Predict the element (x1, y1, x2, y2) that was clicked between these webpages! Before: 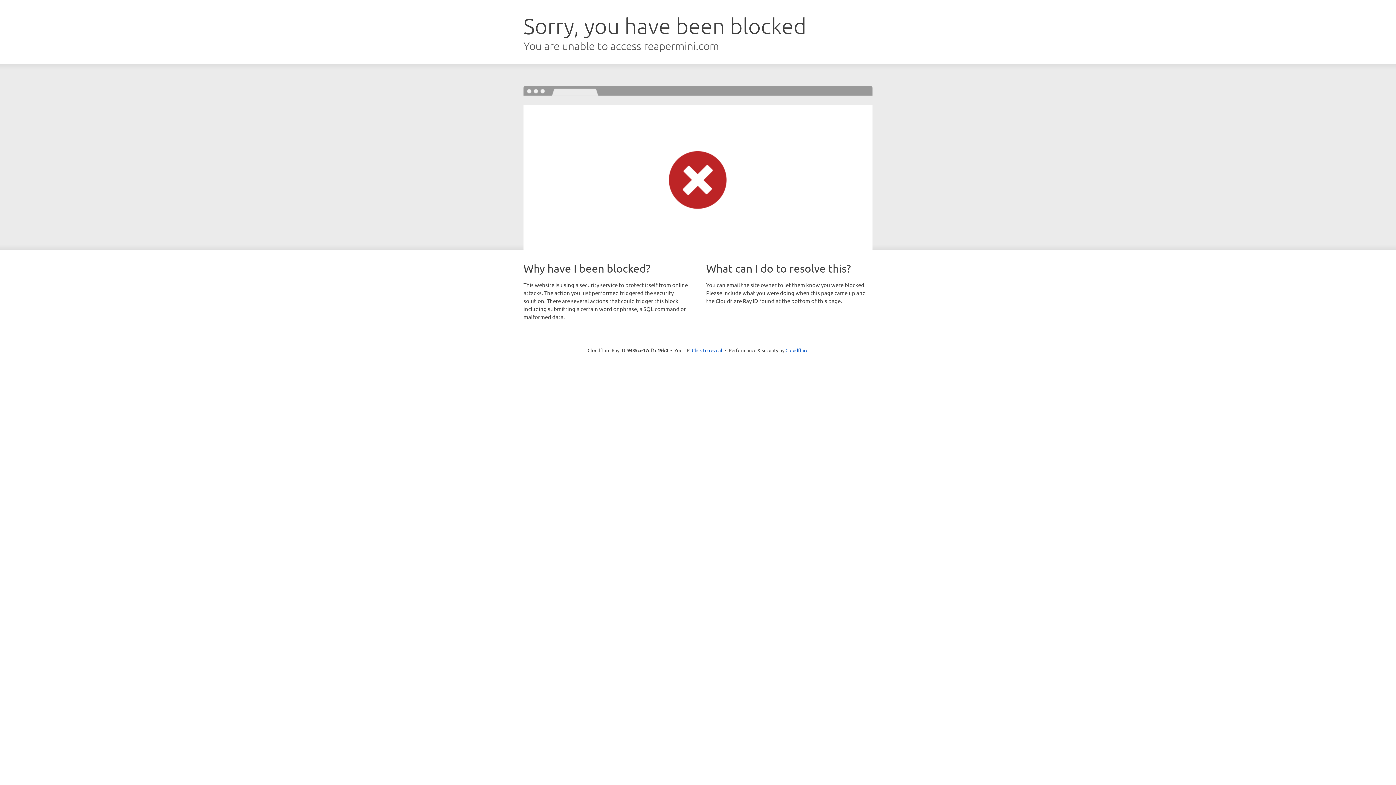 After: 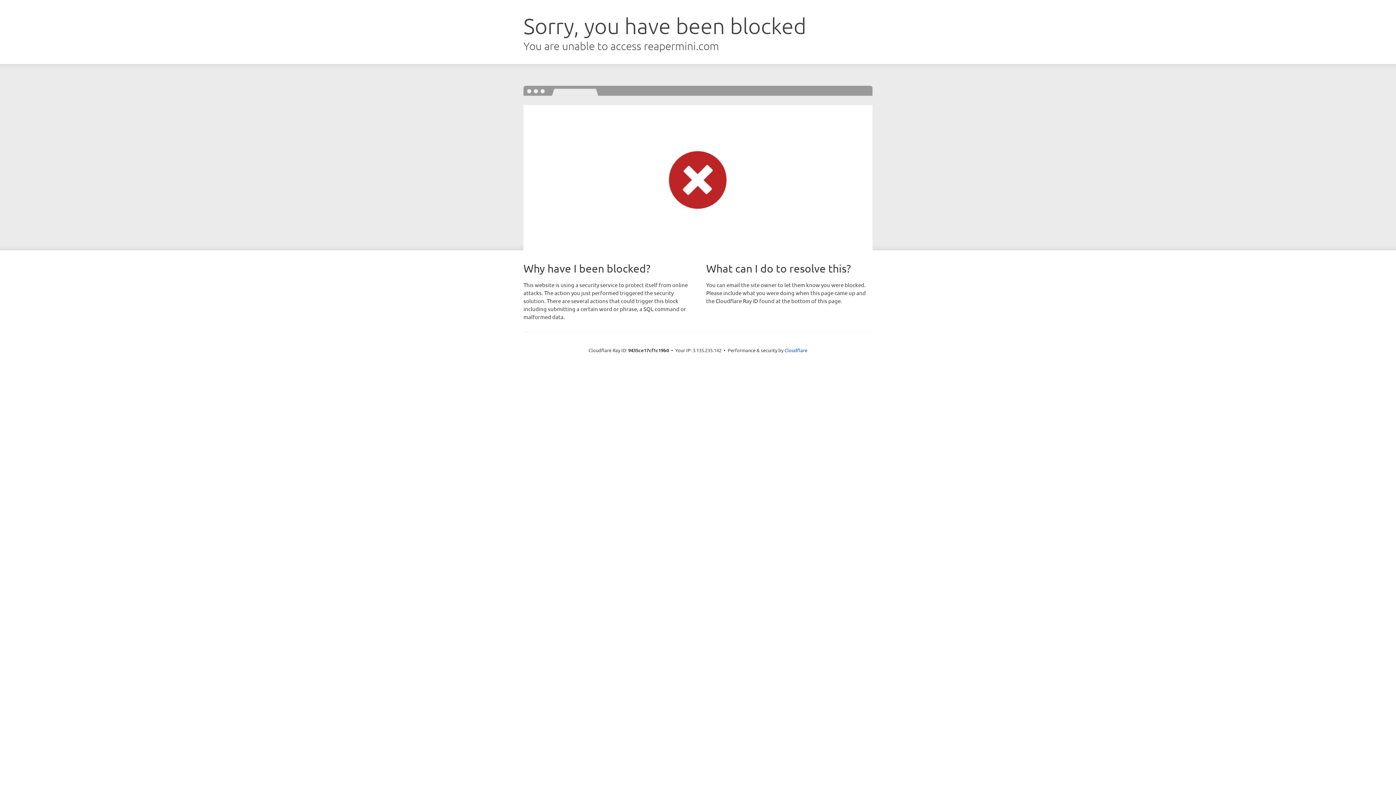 Action: bbox: (692, 346, 722, 353) label: Click to reveal